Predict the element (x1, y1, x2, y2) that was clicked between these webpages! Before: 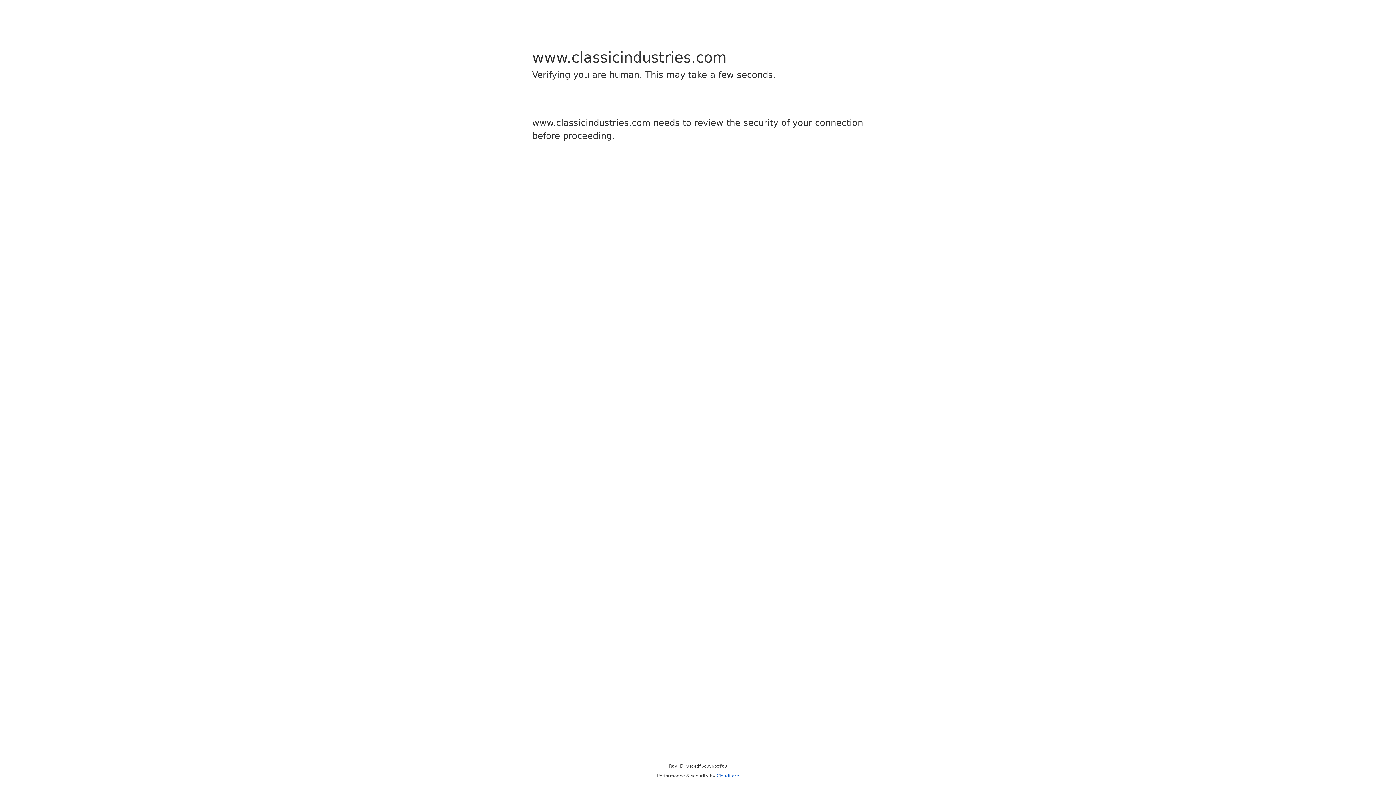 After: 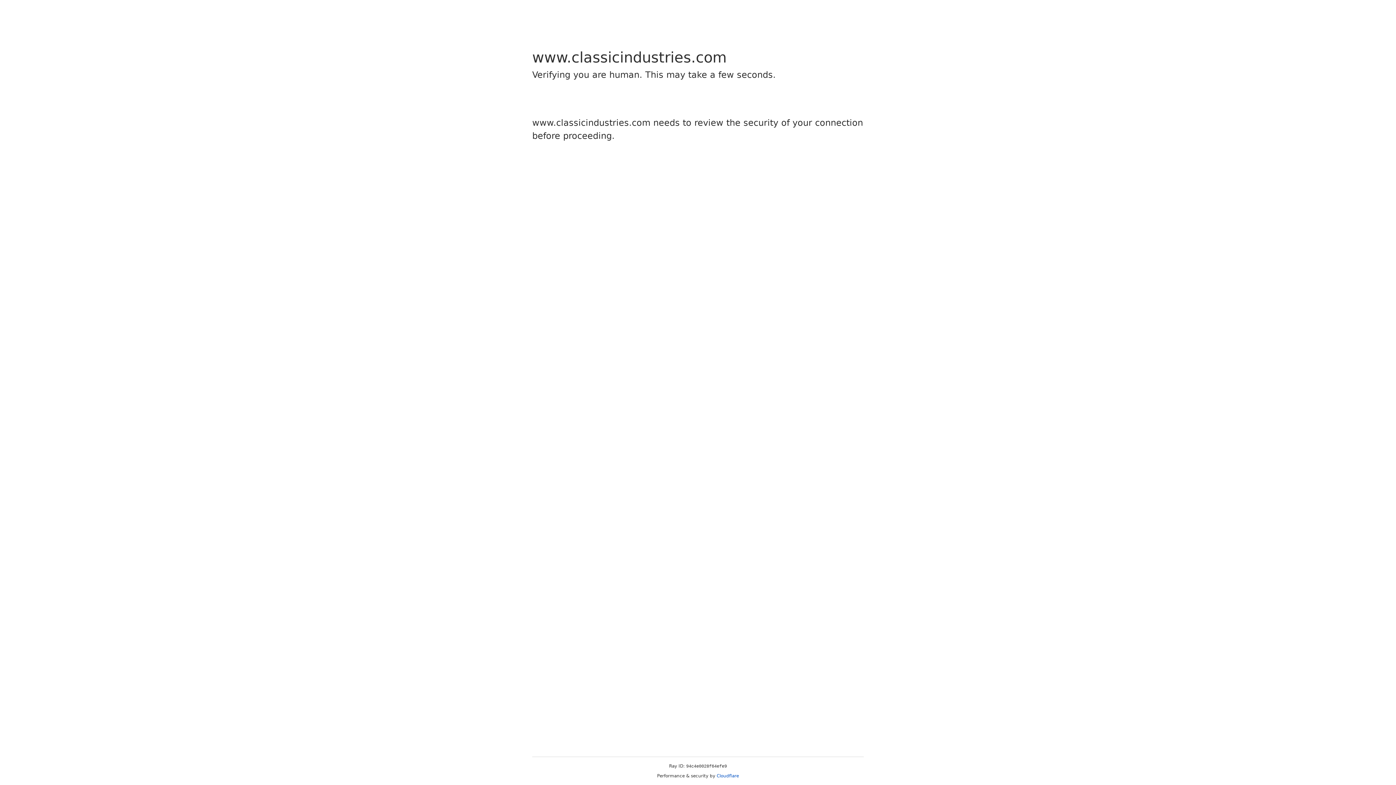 Action: label: Cloudflare bbox: (716, 773, 739, 778)